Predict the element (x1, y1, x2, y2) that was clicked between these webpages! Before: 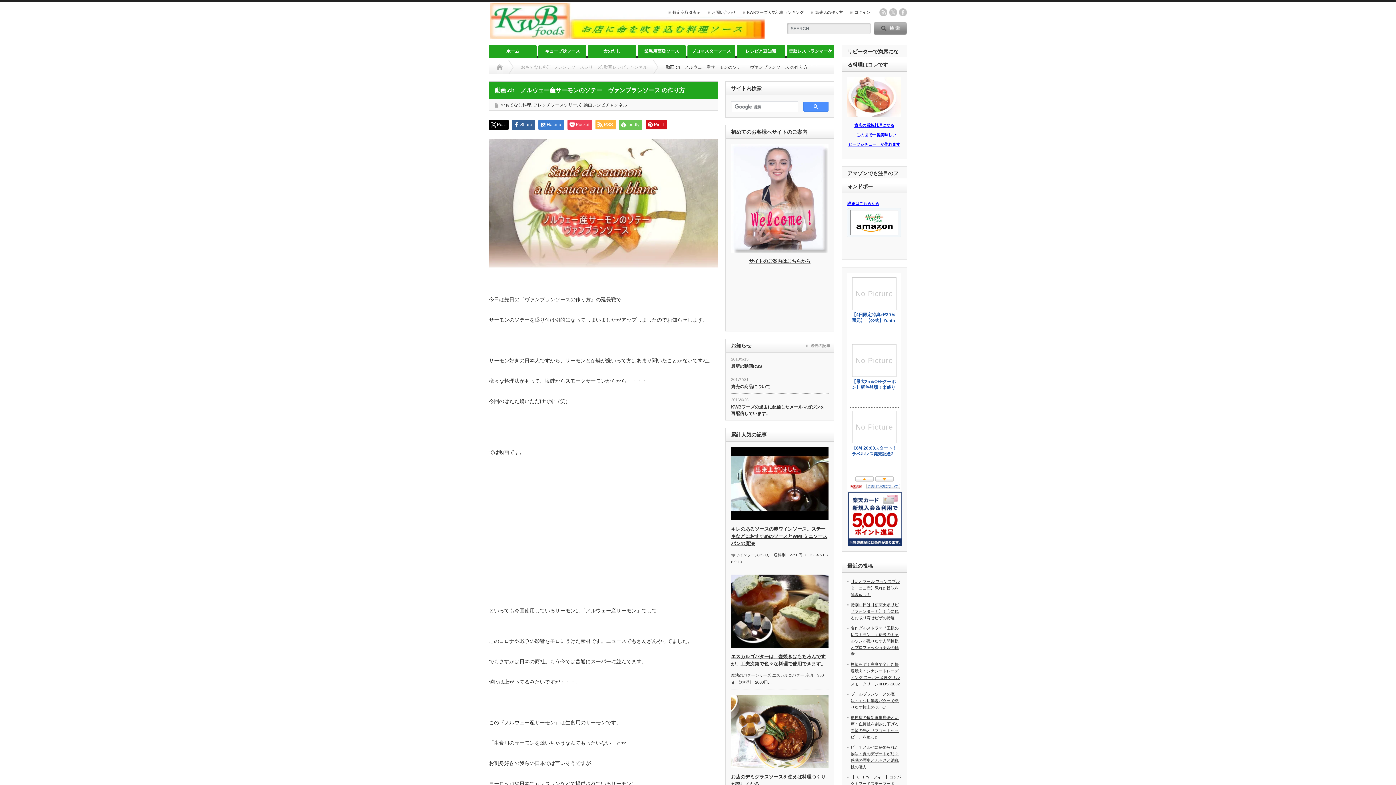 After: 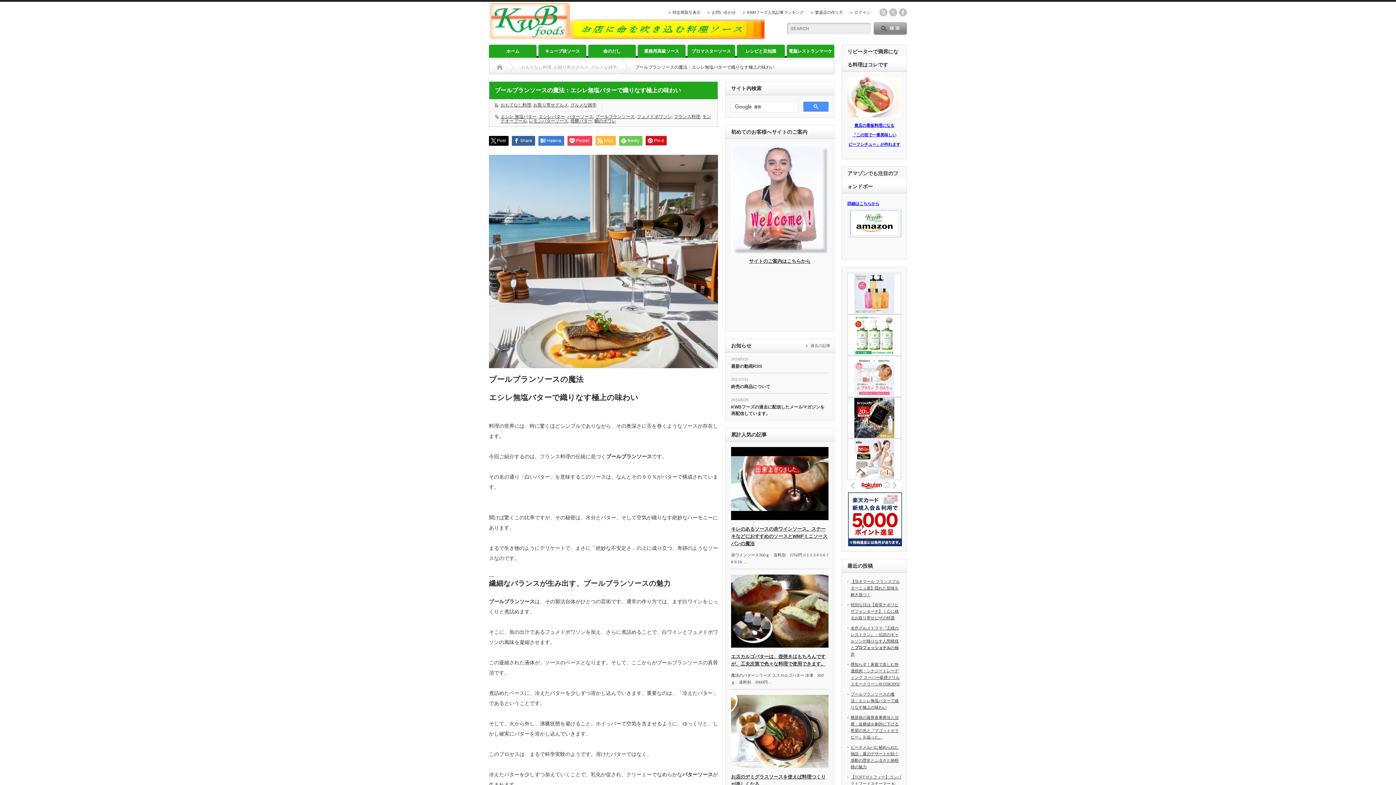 Action: label: ブールブランソースの魔法：エシレ無塩バターで織りなす極上の味わい bbox: (850, 692, 898, 709)